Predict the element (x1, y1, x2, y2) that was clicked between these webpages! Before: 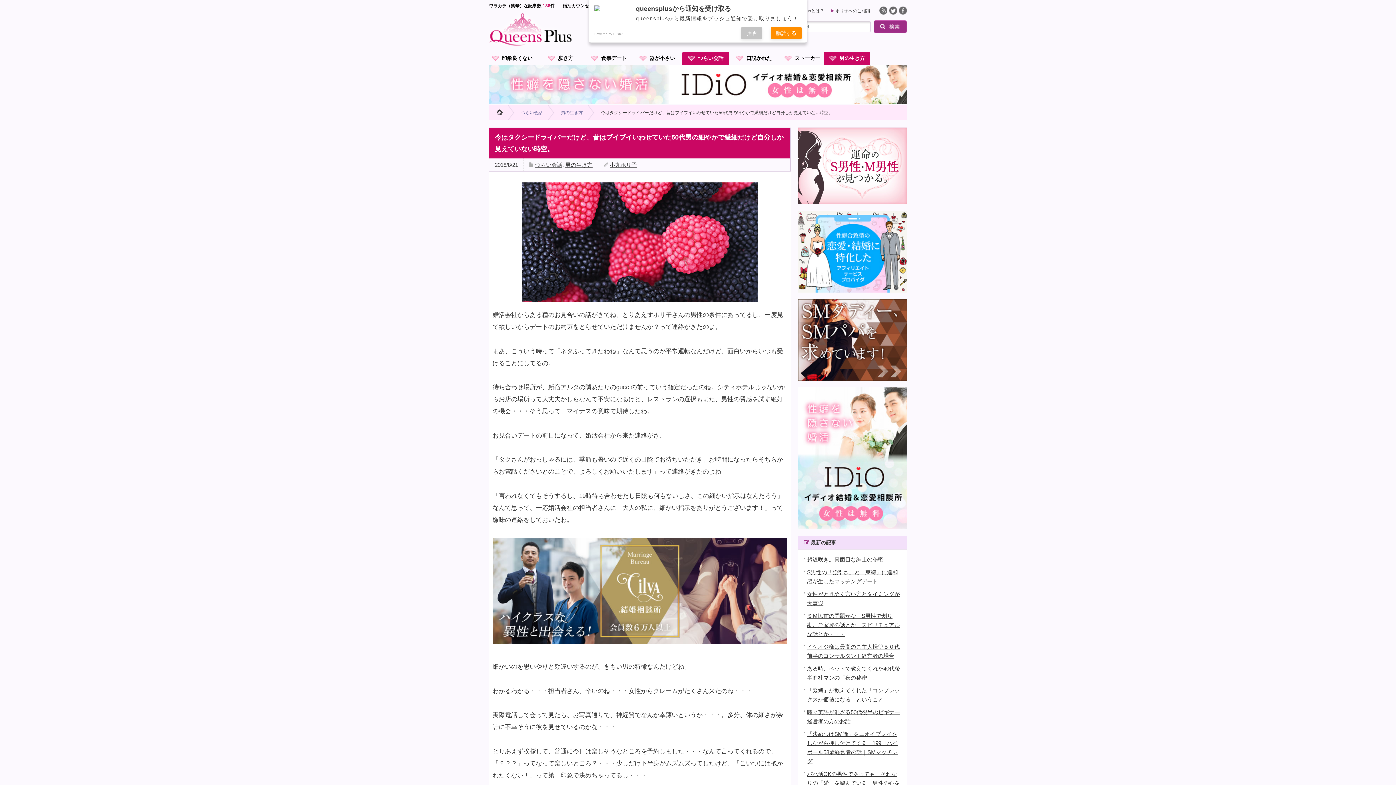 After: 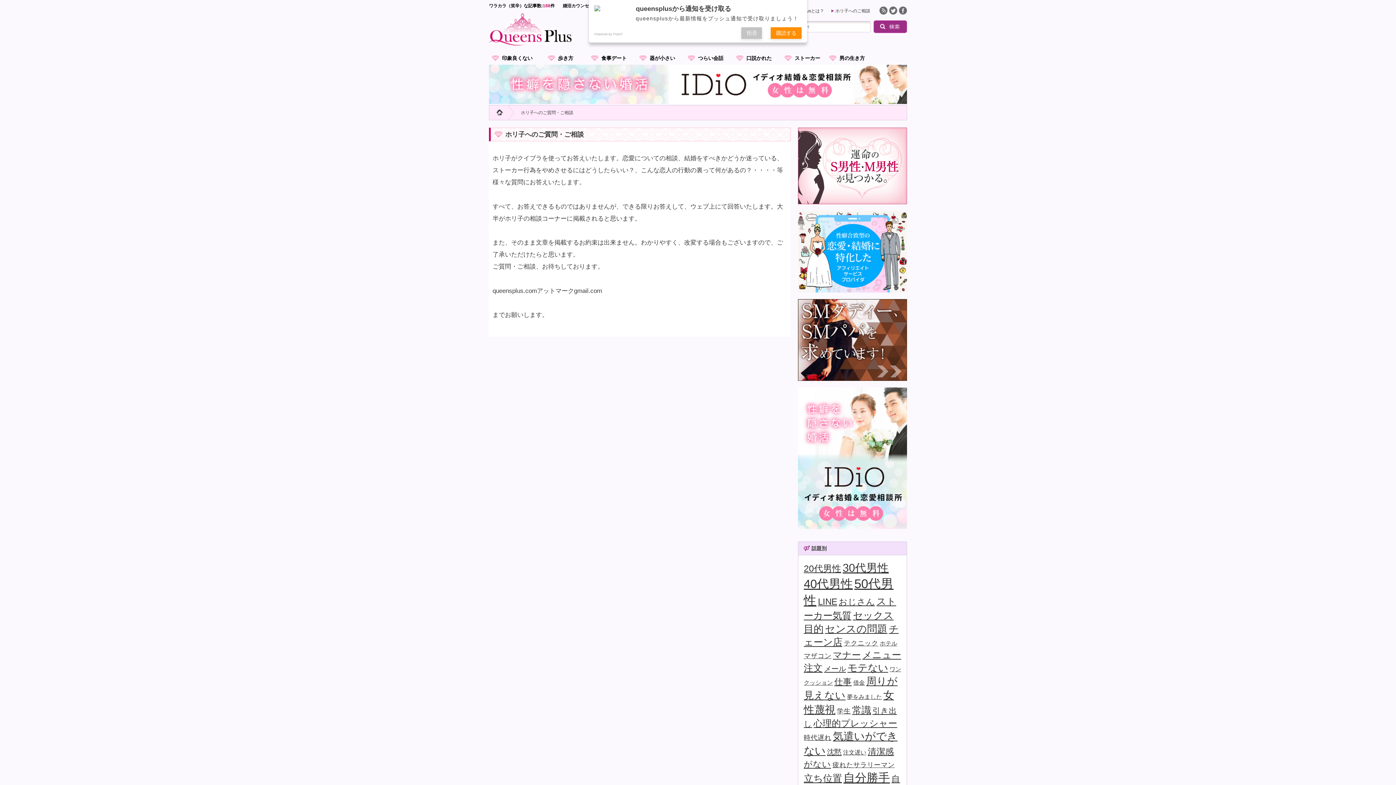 Action: bbox: (831, 8, 870, 13) label: ホリ子へのご相談